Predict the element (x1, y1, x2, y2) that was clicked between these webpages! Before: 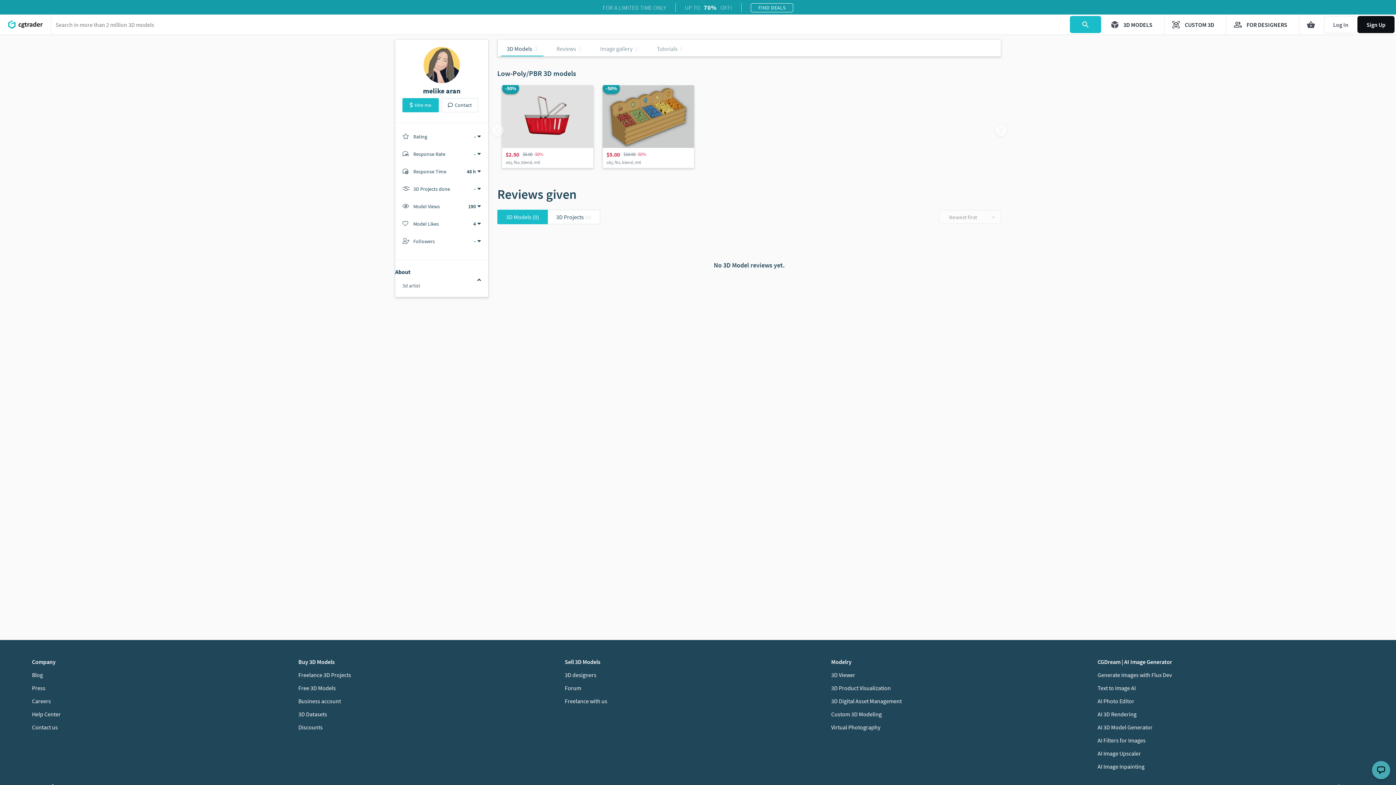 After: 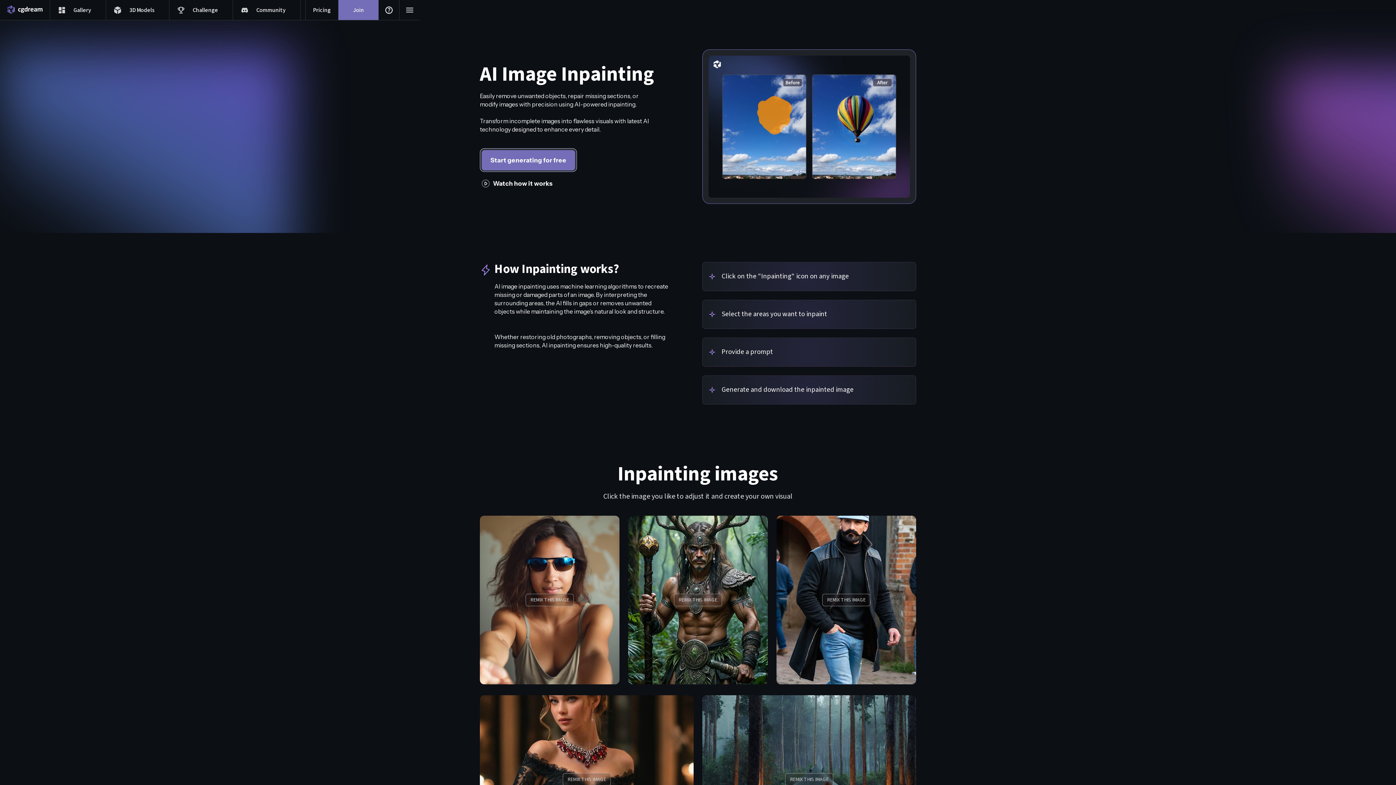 Action: bbox: (1097, 763, 1144, 770) label: AI Image Inpainting